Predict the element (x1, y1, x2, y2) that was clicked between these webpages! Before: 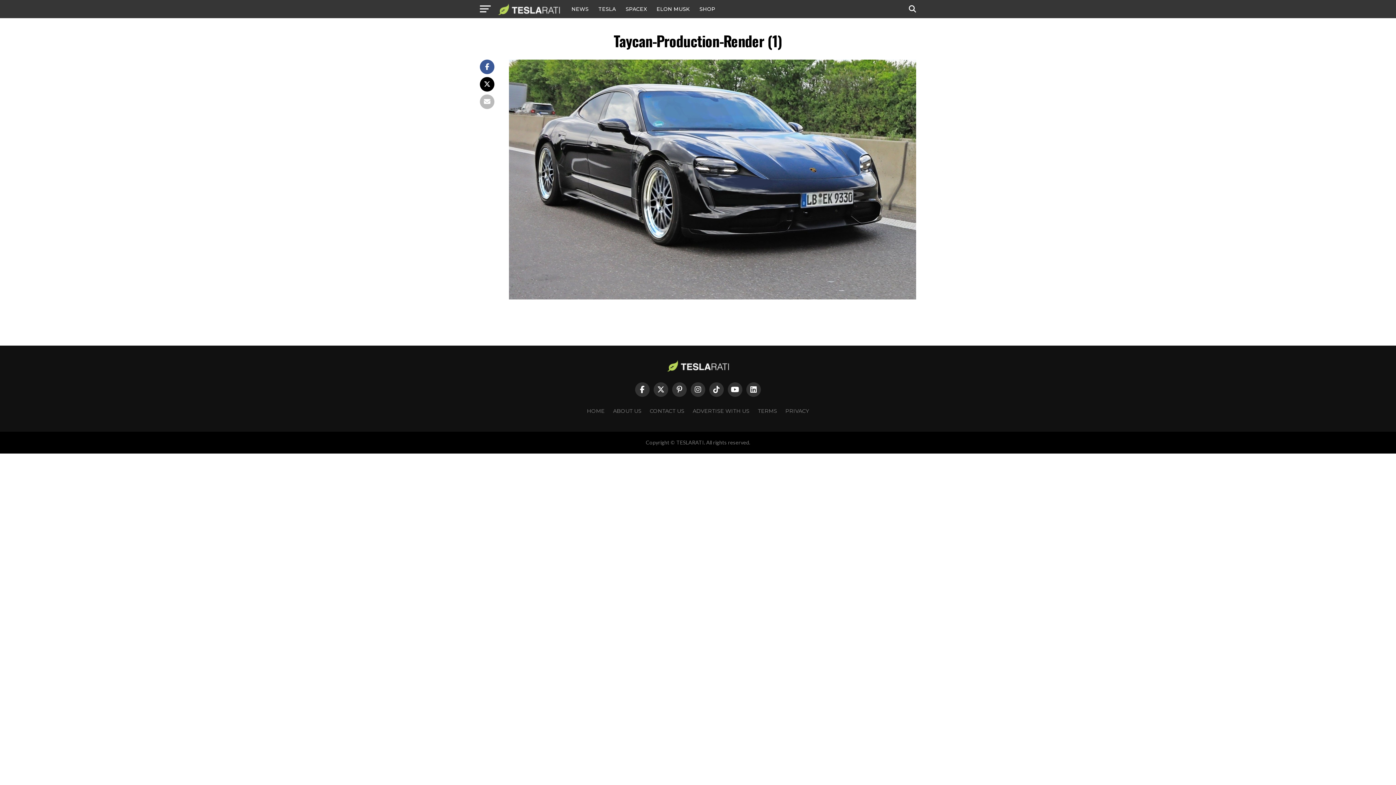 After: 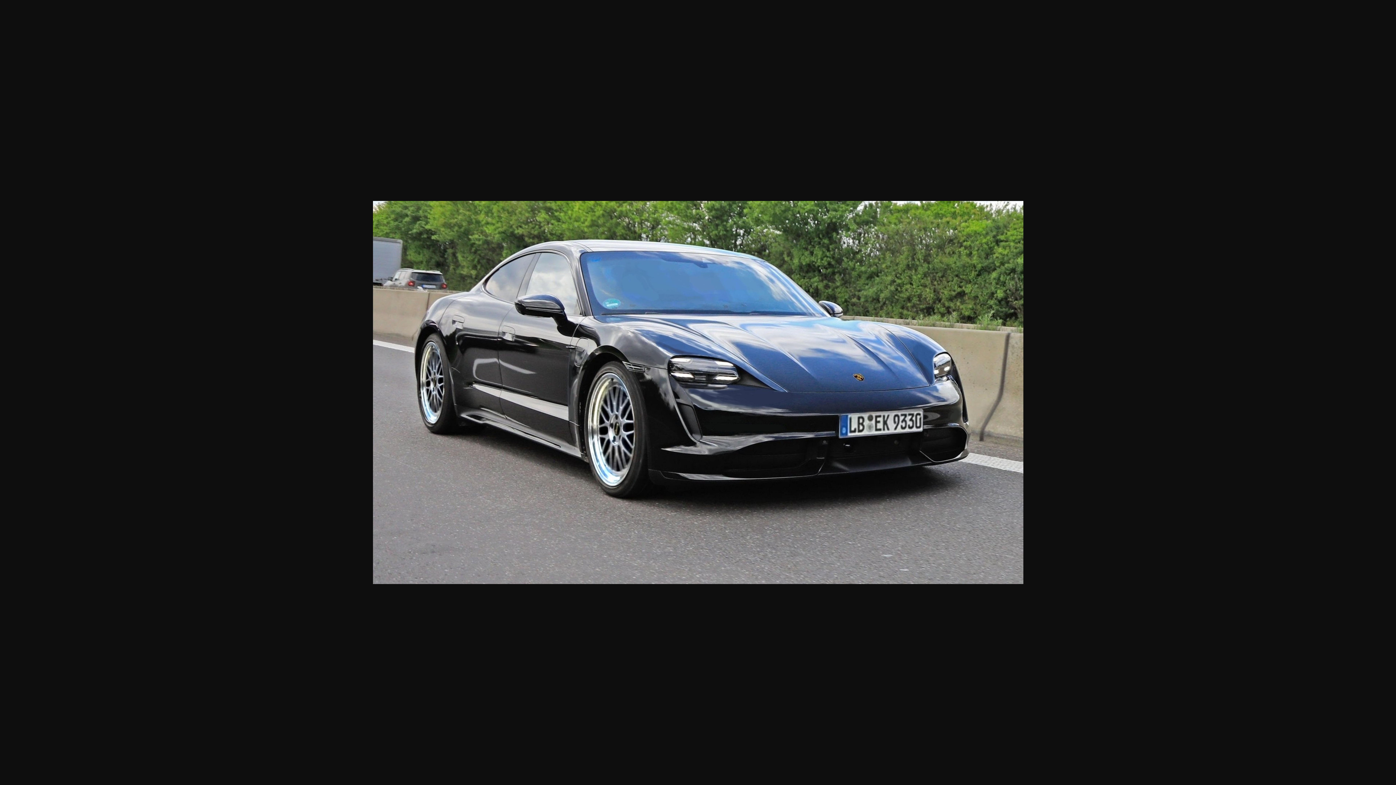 Action: bbox: (509, 294, 916, 301)